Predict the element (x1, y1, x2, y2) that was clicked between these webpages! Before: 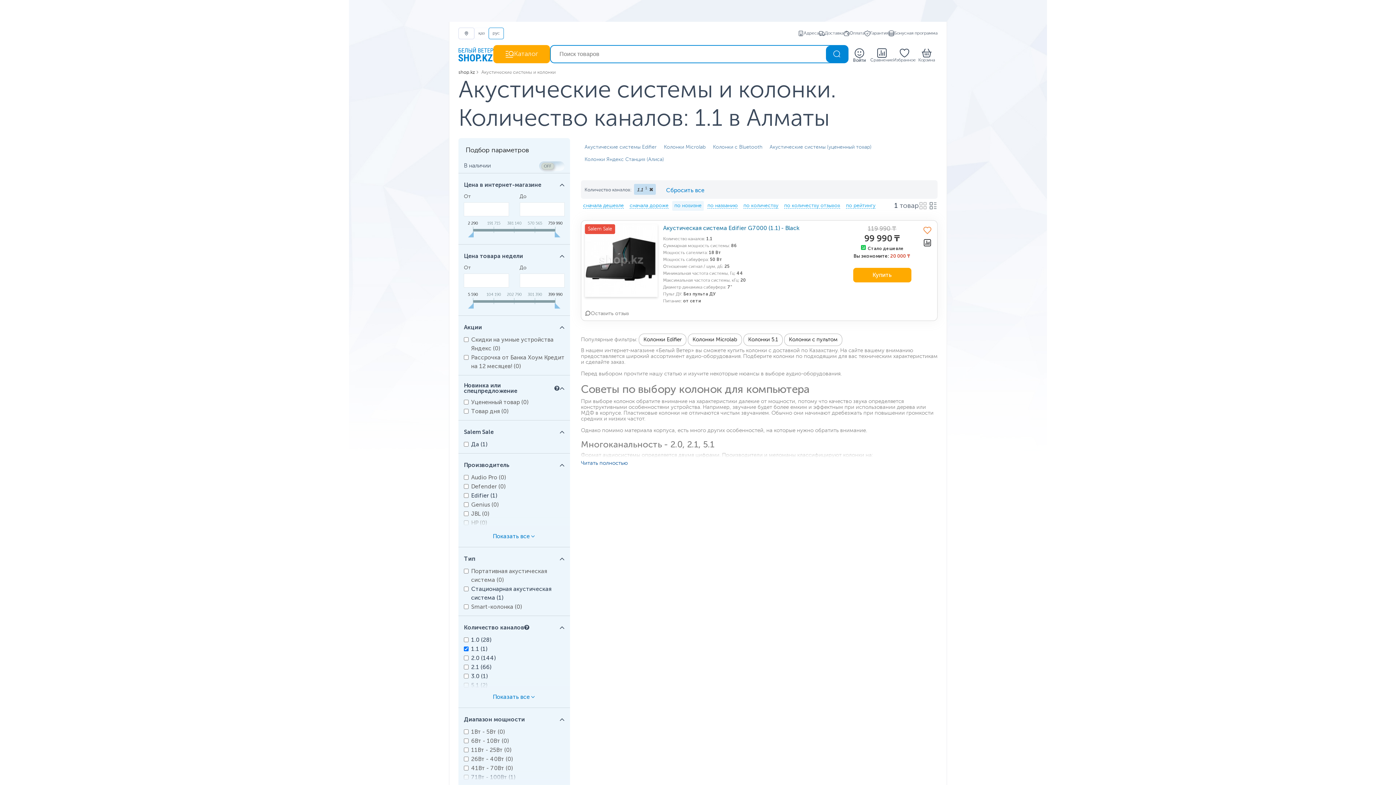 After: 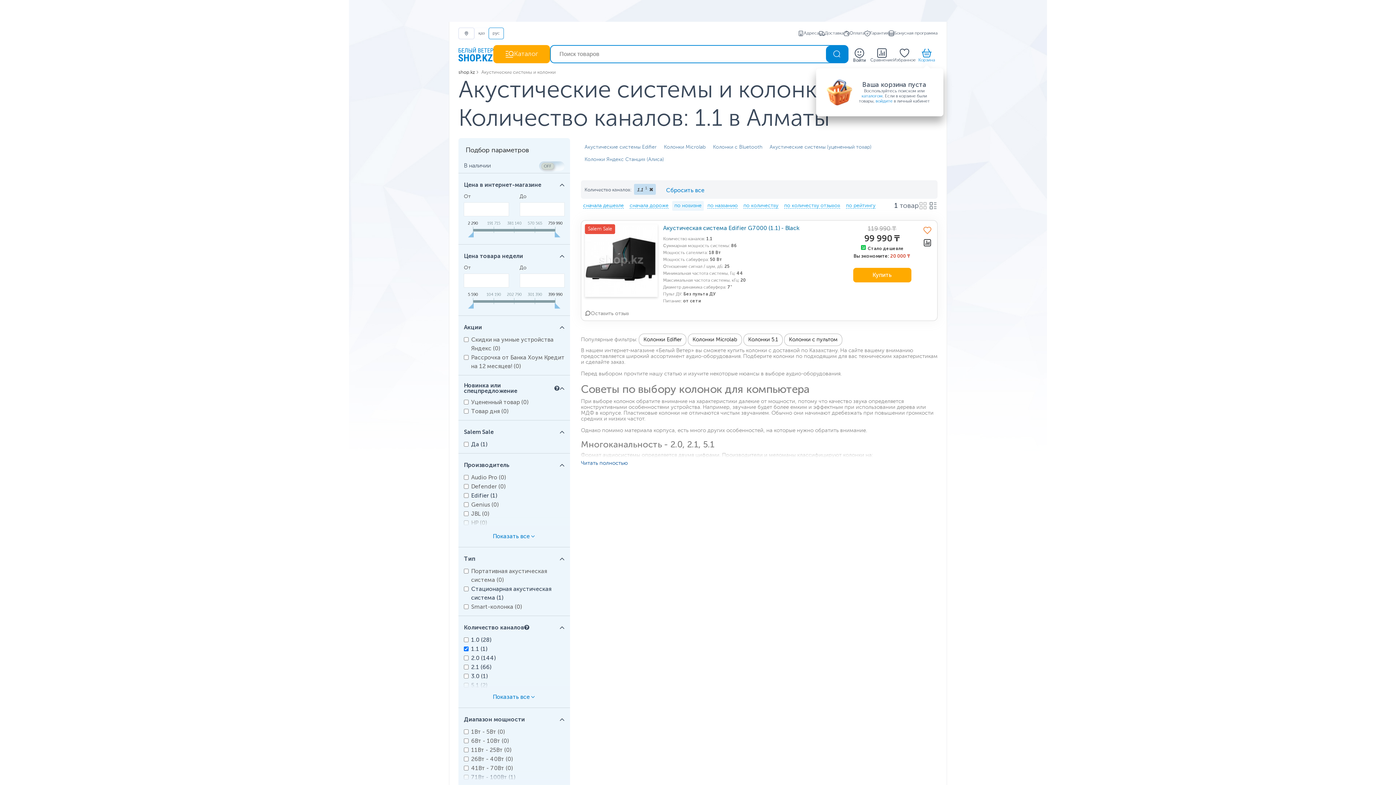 Action: label: 0
Корзина bbox: (916, 45, 937, 62)